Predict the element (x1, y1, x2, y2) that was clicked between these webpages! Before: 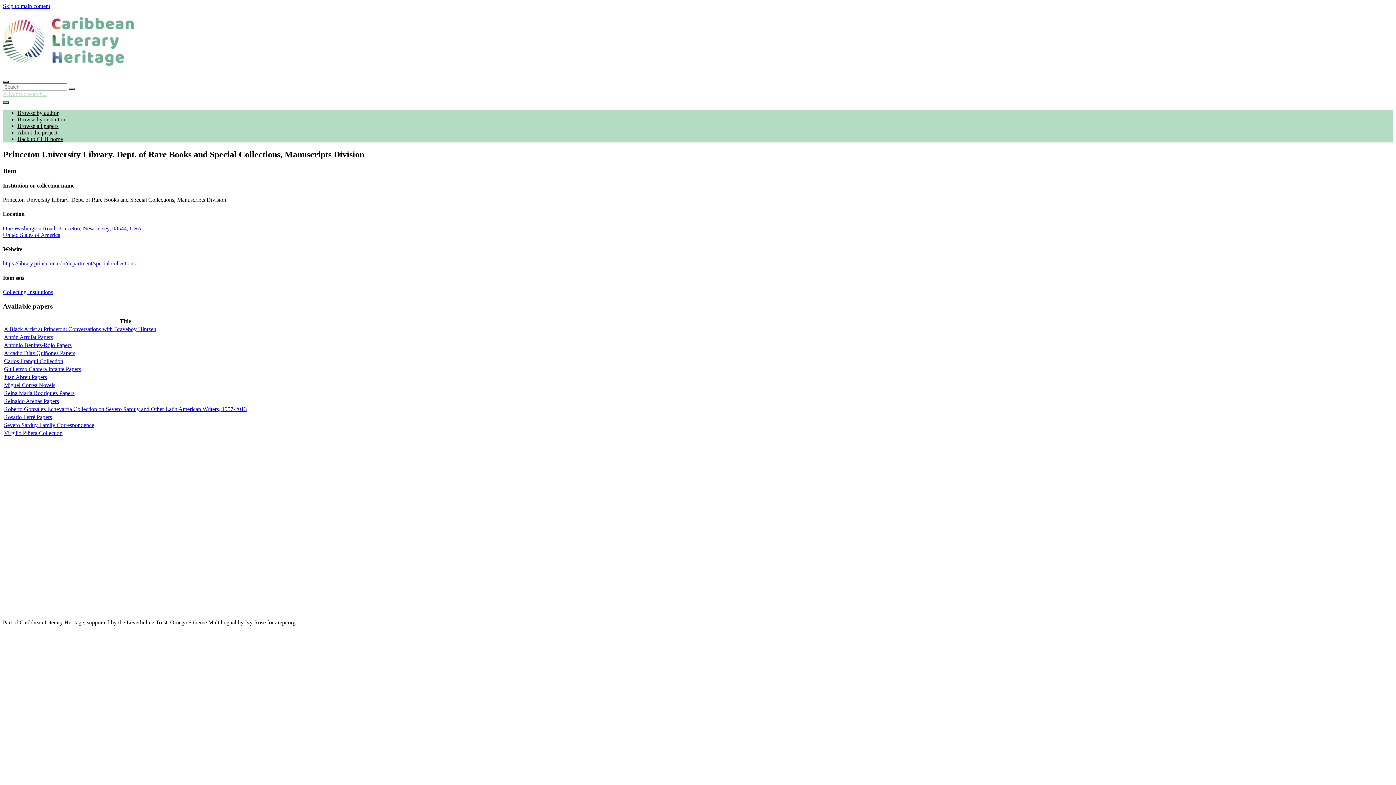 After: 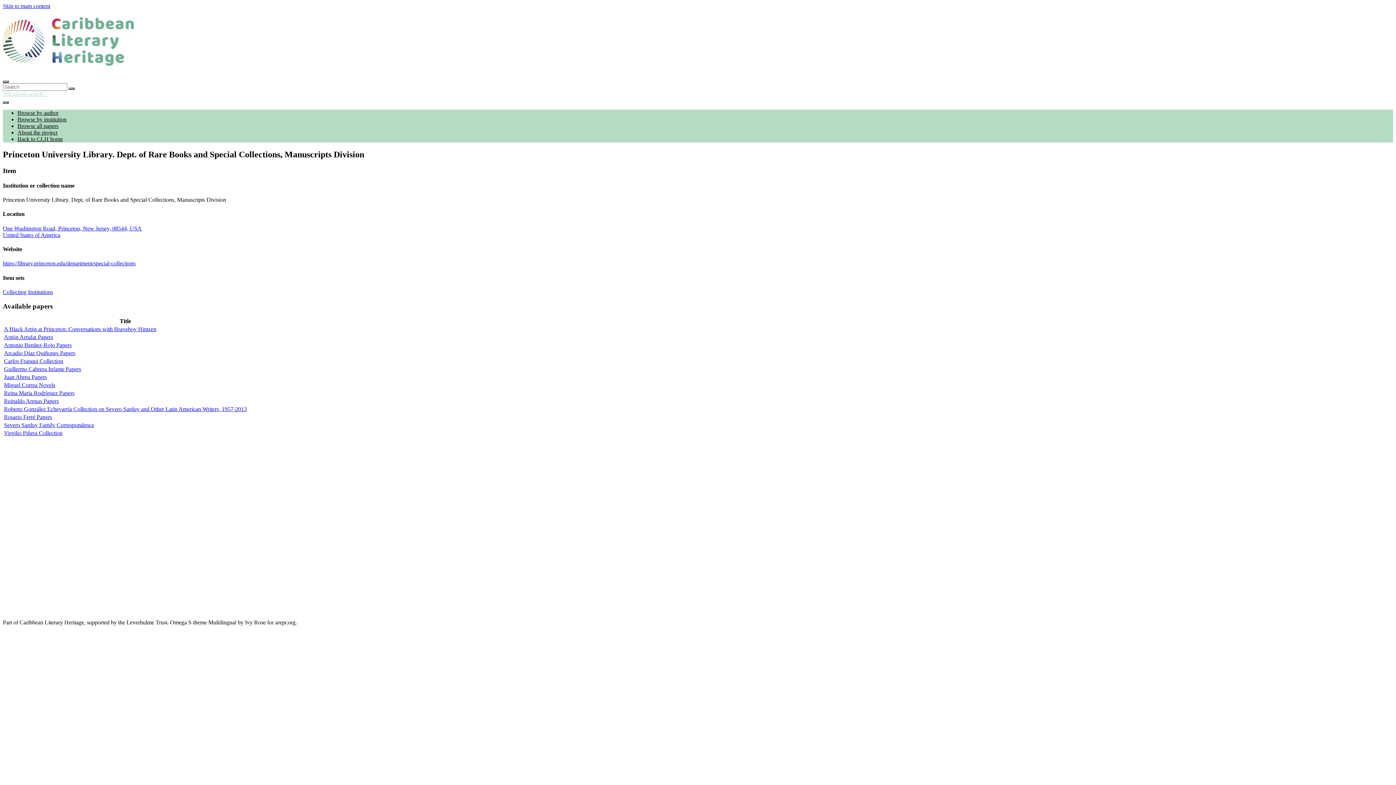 Action: bbox: (2, 260, 135, 266) label: https://library.princeton.edu/department/special-collections